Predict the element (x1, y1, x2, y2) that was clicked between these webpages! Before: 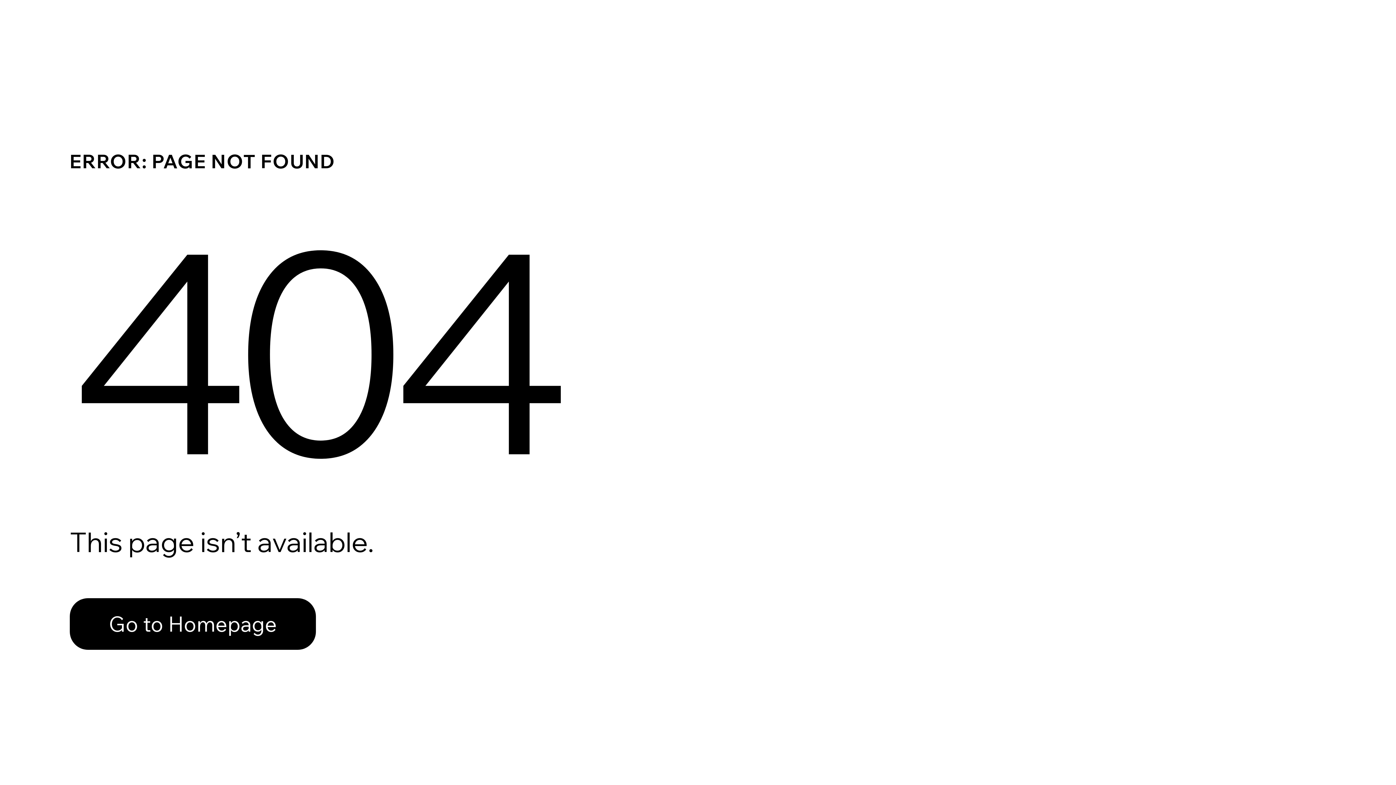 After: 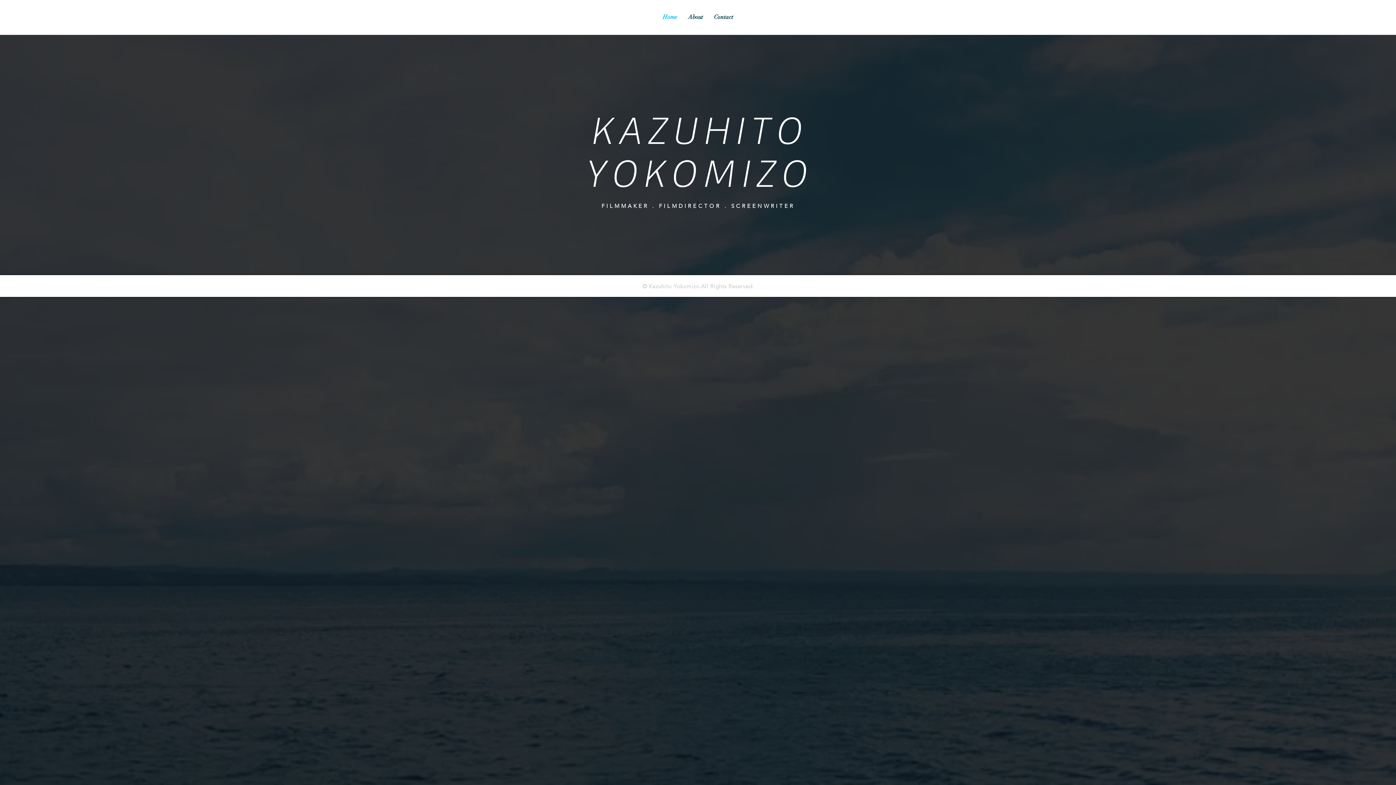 Action: label: Go to Homepage bbox: (69, 582, 768, 659)